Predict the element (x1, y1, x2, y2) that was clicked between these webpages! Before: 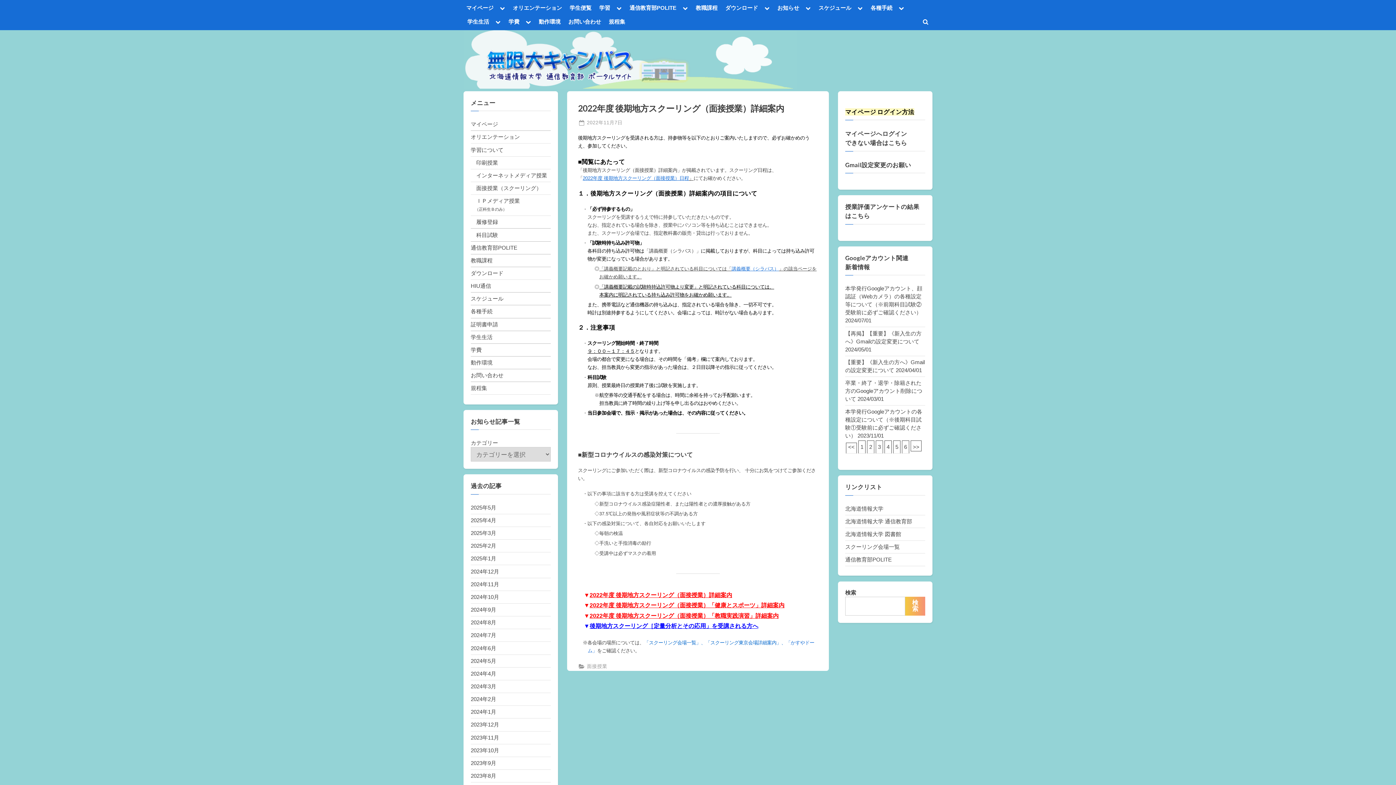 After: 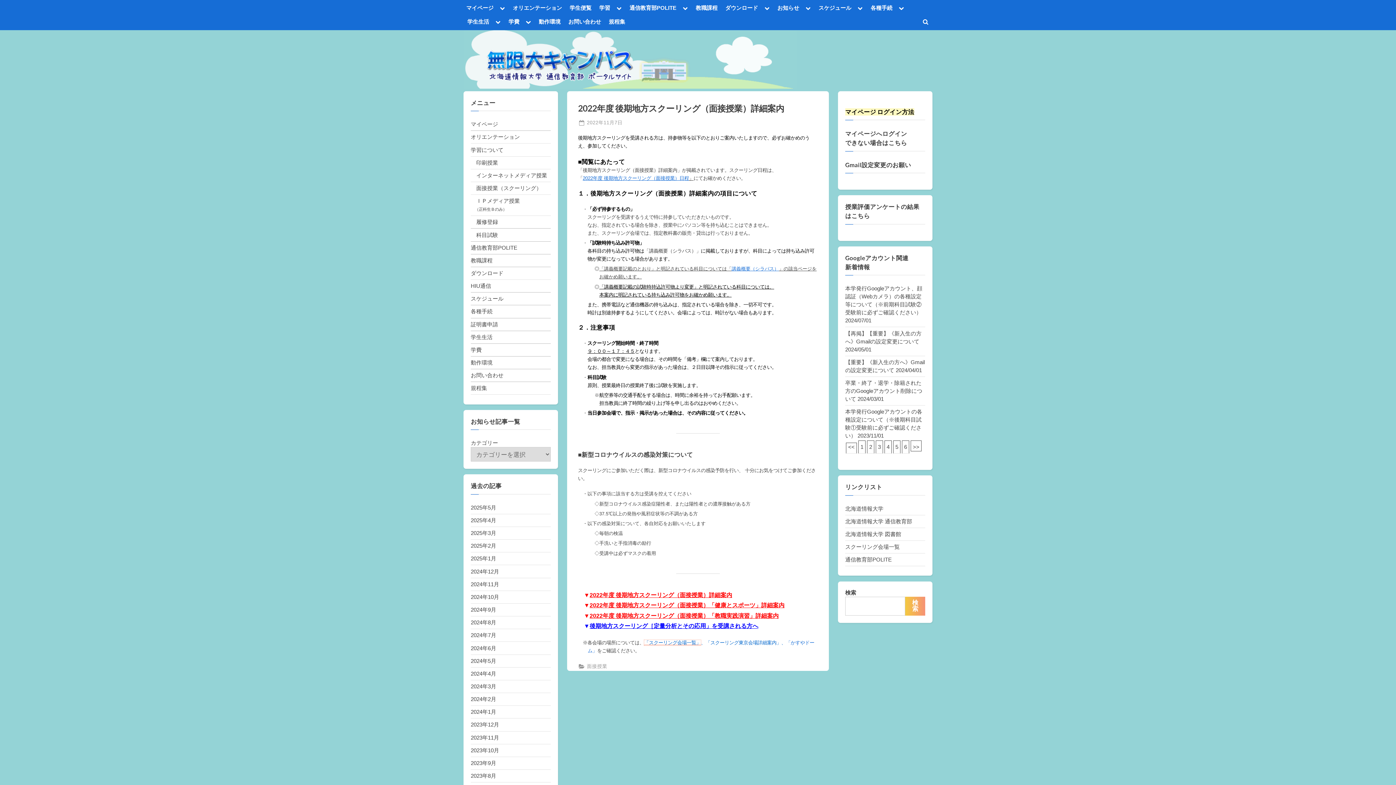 Action: label: 「スクーリング会場一覧」 bbox: (644, 640, 701, 645)